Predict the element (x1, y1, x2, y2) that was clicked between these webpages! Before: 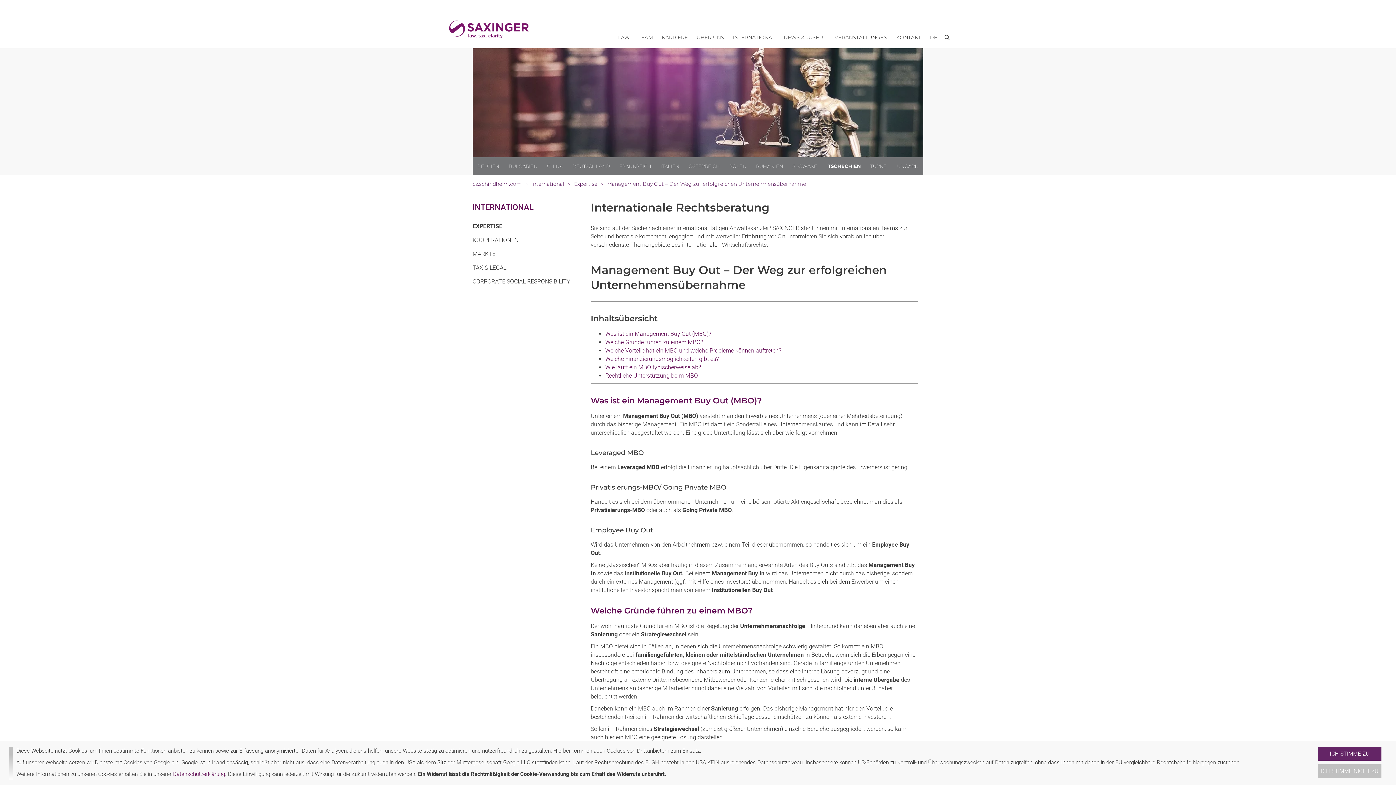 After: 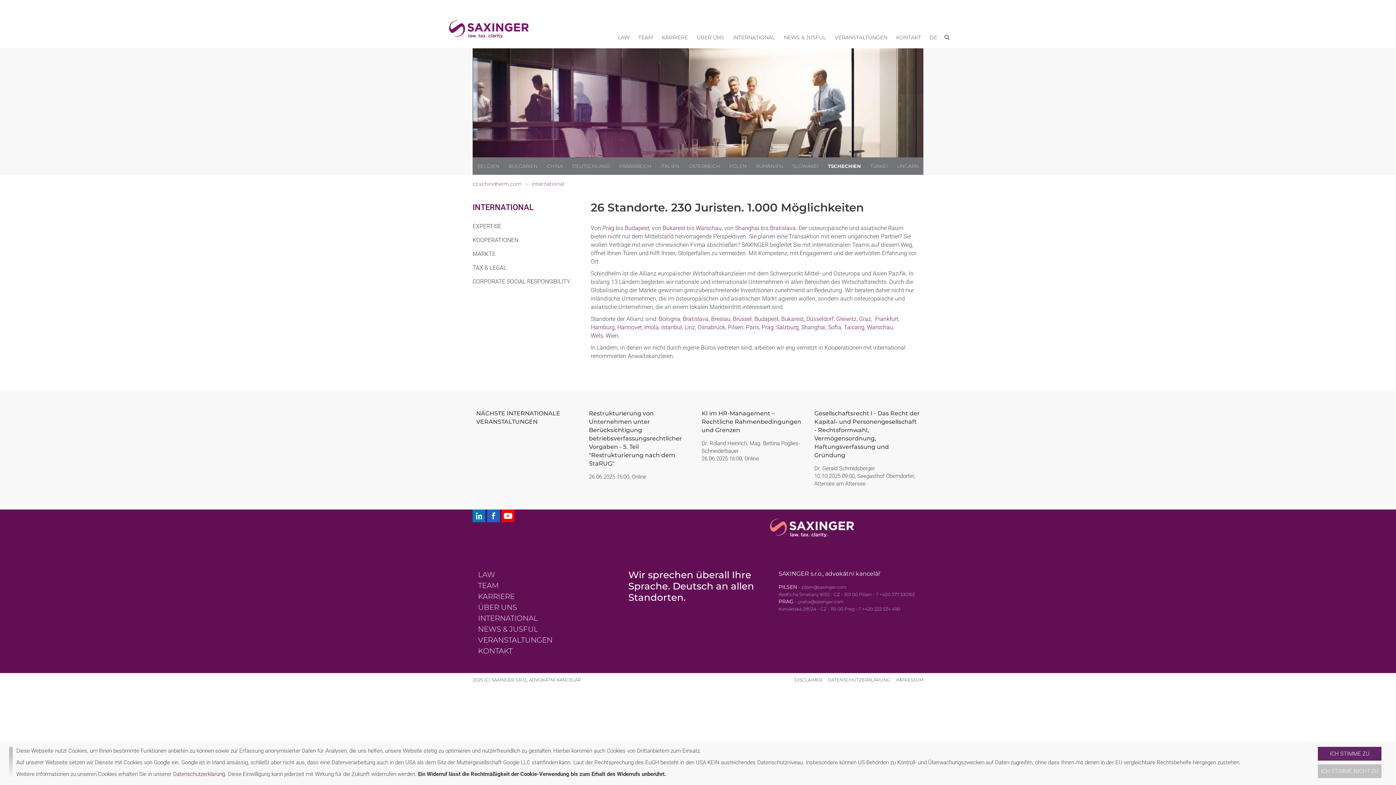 Action: bbox: (472, 202, 585, 213) label: INTERNATIONAL